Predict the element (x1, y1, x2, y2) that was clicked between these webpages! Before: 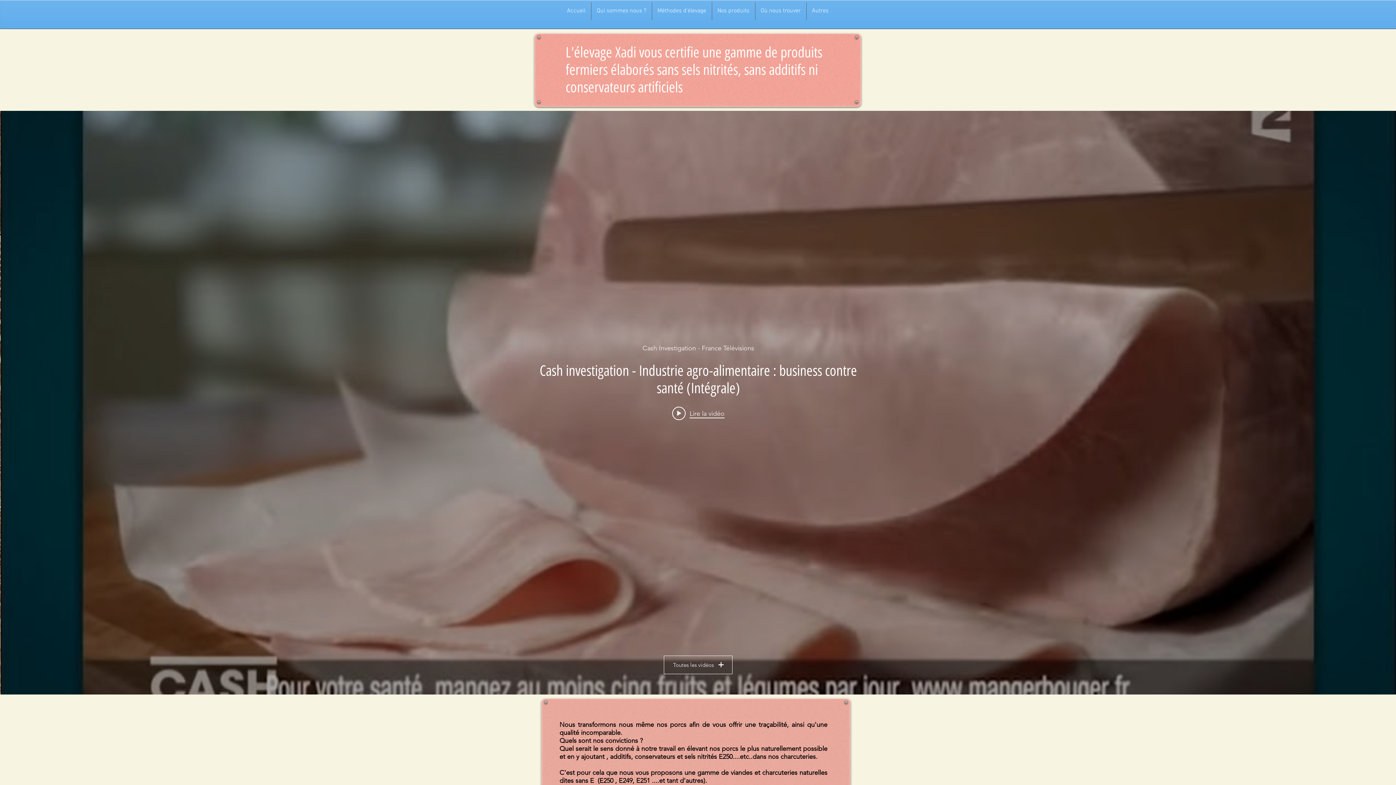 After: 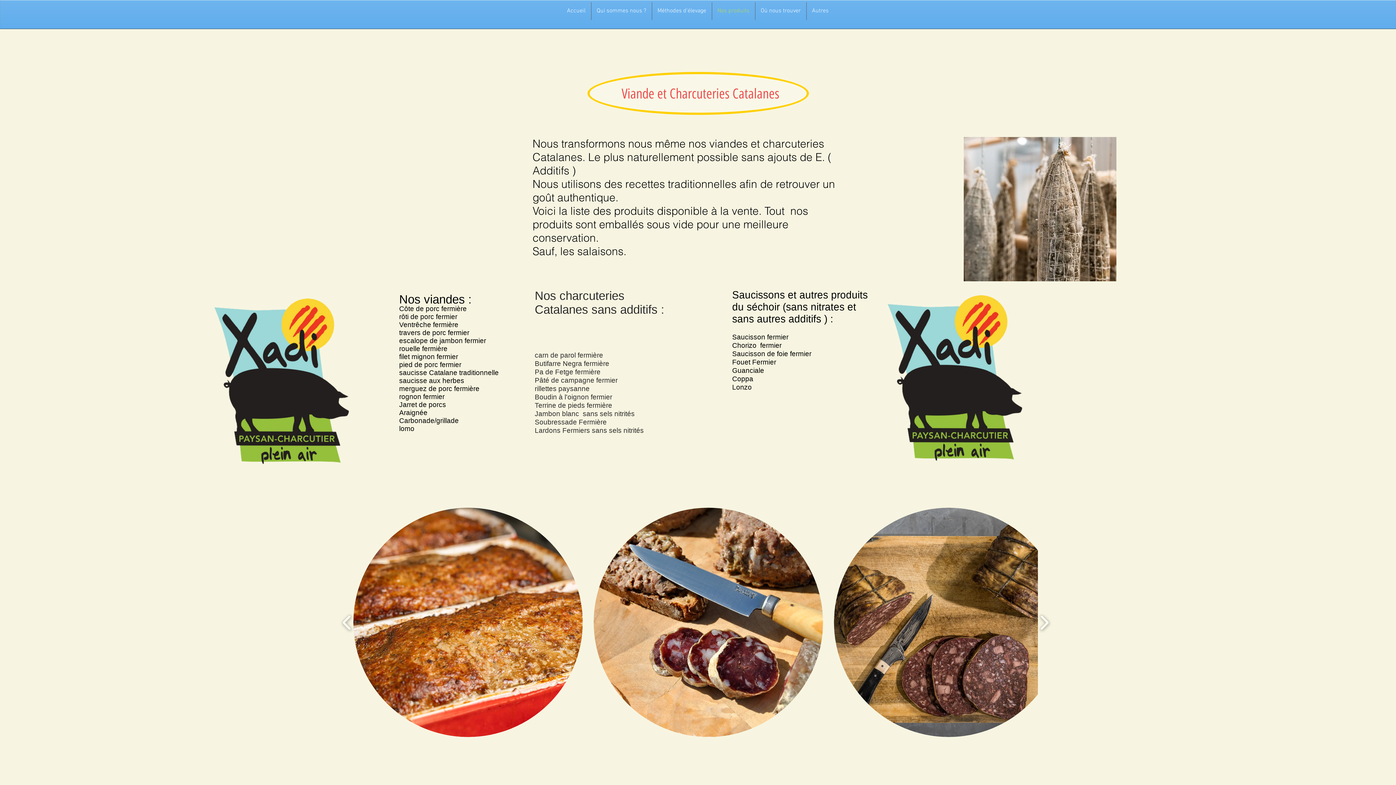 Action: label: Nos produits bbox: (712, 2, 755, 20)